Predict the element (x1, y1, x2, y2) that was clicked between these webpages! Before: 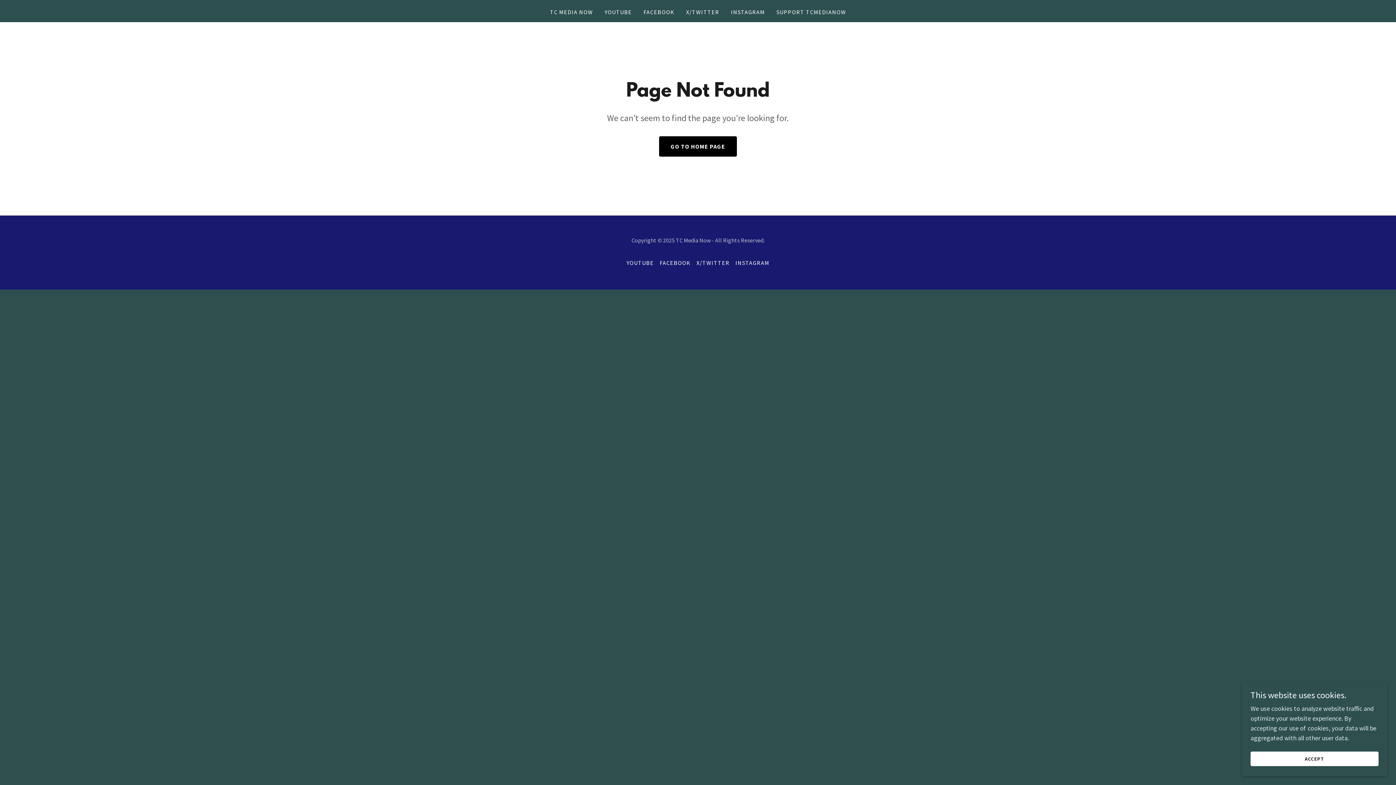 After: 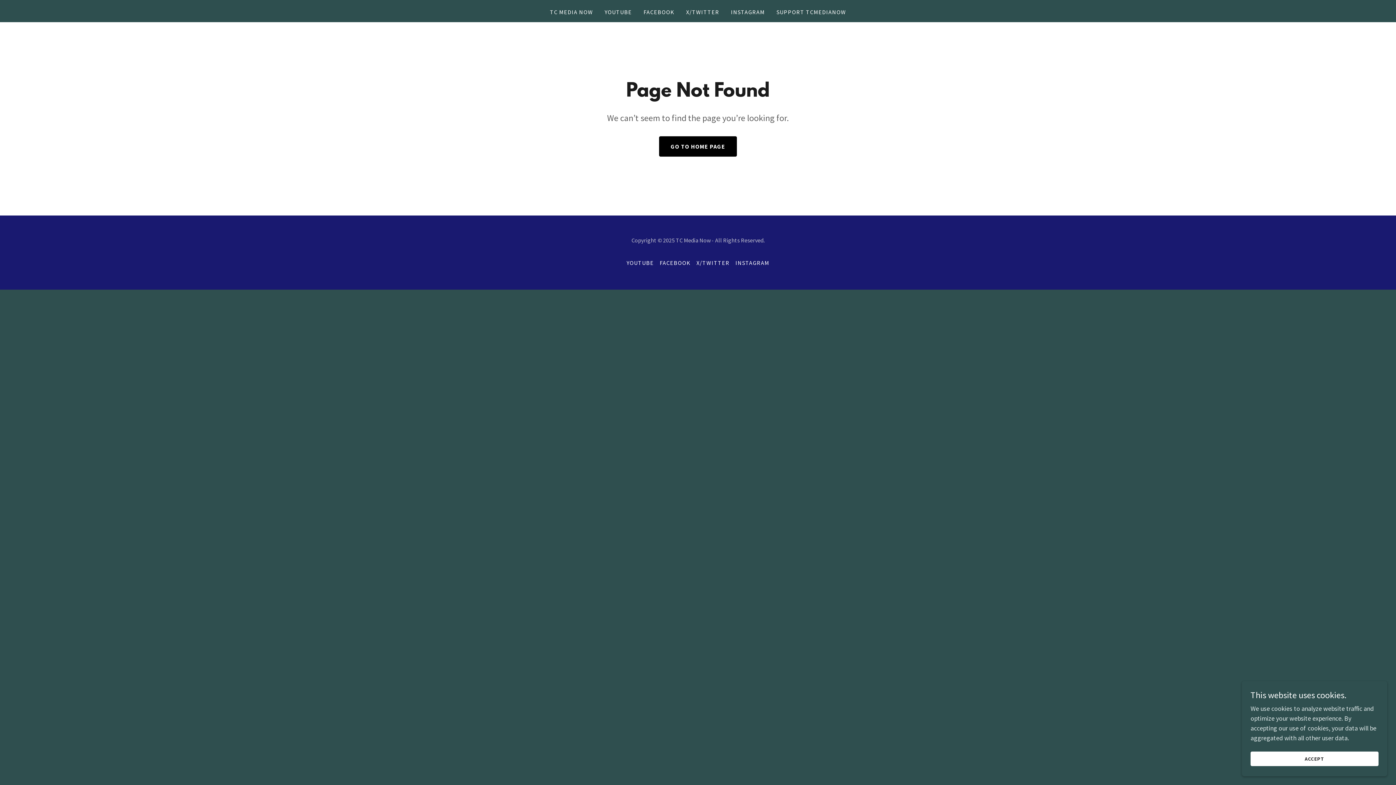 Action: label: YOUTUBE bbox: (602, 5, 634, 18)